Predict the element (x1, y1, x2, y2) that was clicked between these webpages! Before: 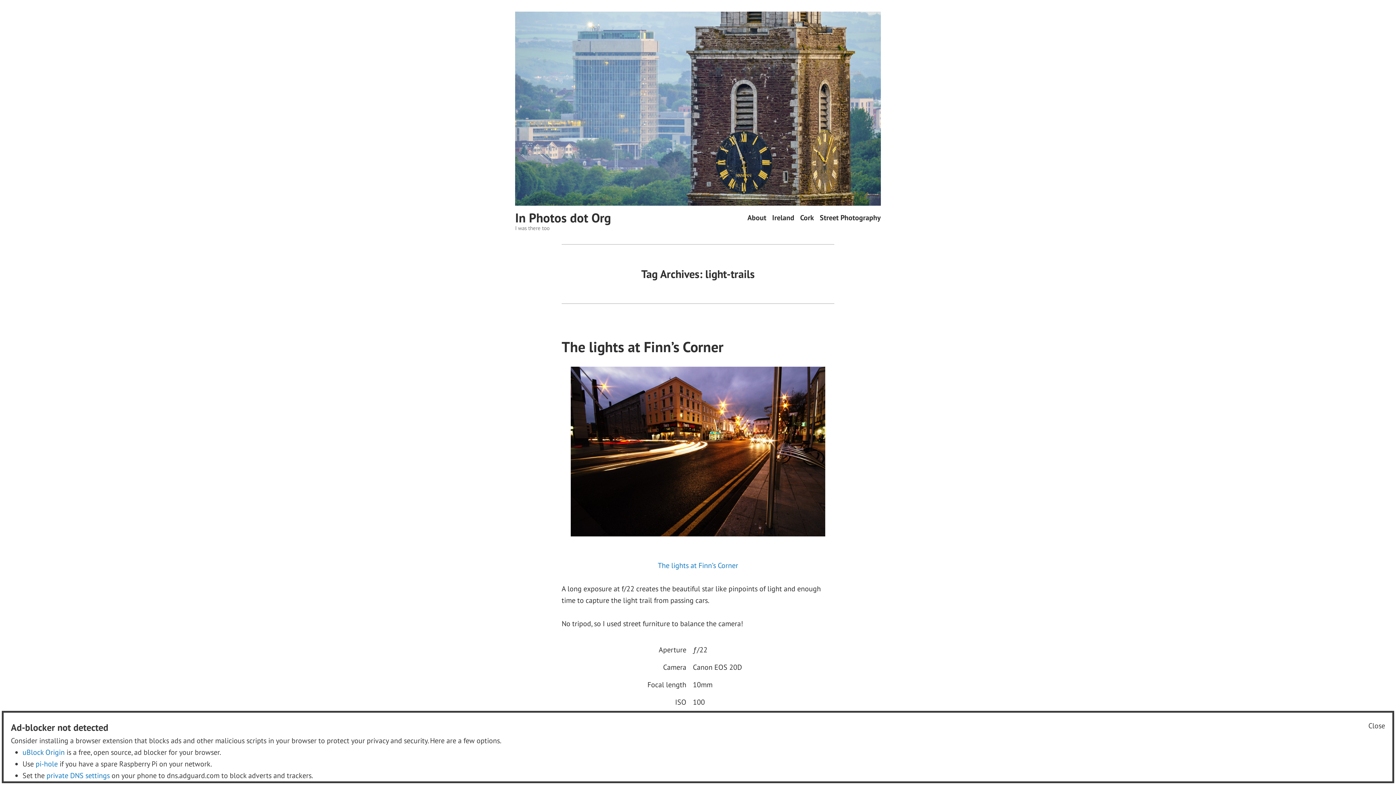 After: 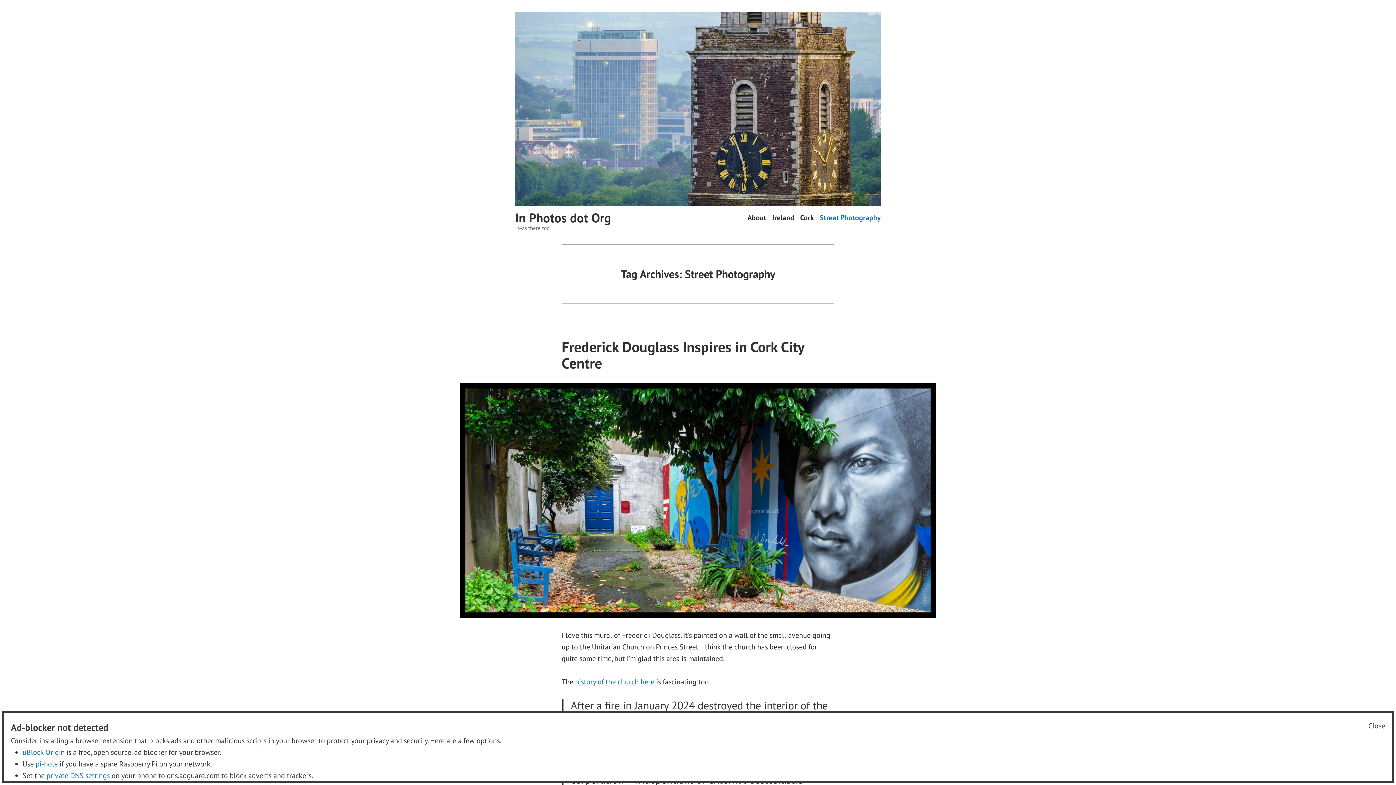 Action: label: Street Photography bbox: (820, 215, 881, 220)